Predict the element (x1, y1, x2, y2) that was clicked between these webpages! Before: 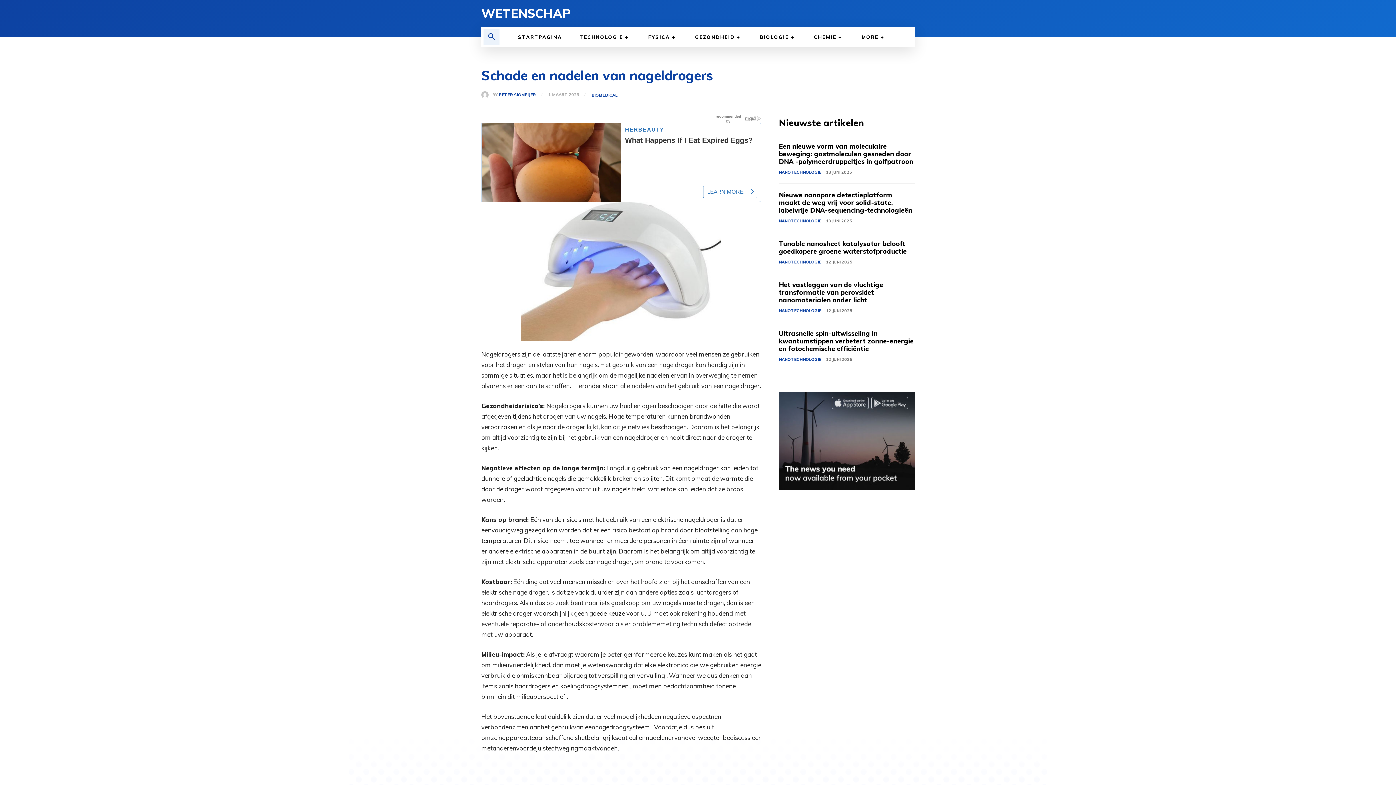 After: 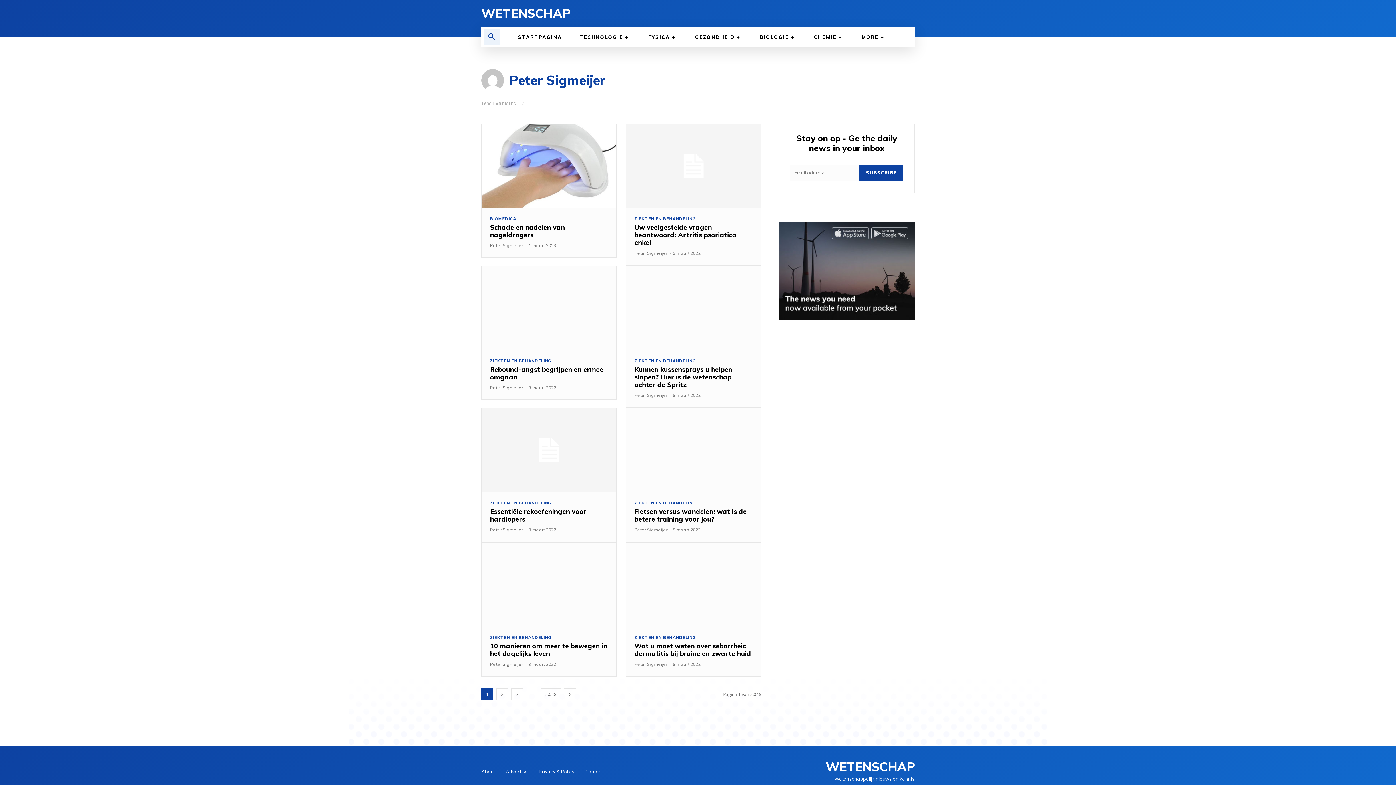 Action: bbox: (481, 91, 492, 98)